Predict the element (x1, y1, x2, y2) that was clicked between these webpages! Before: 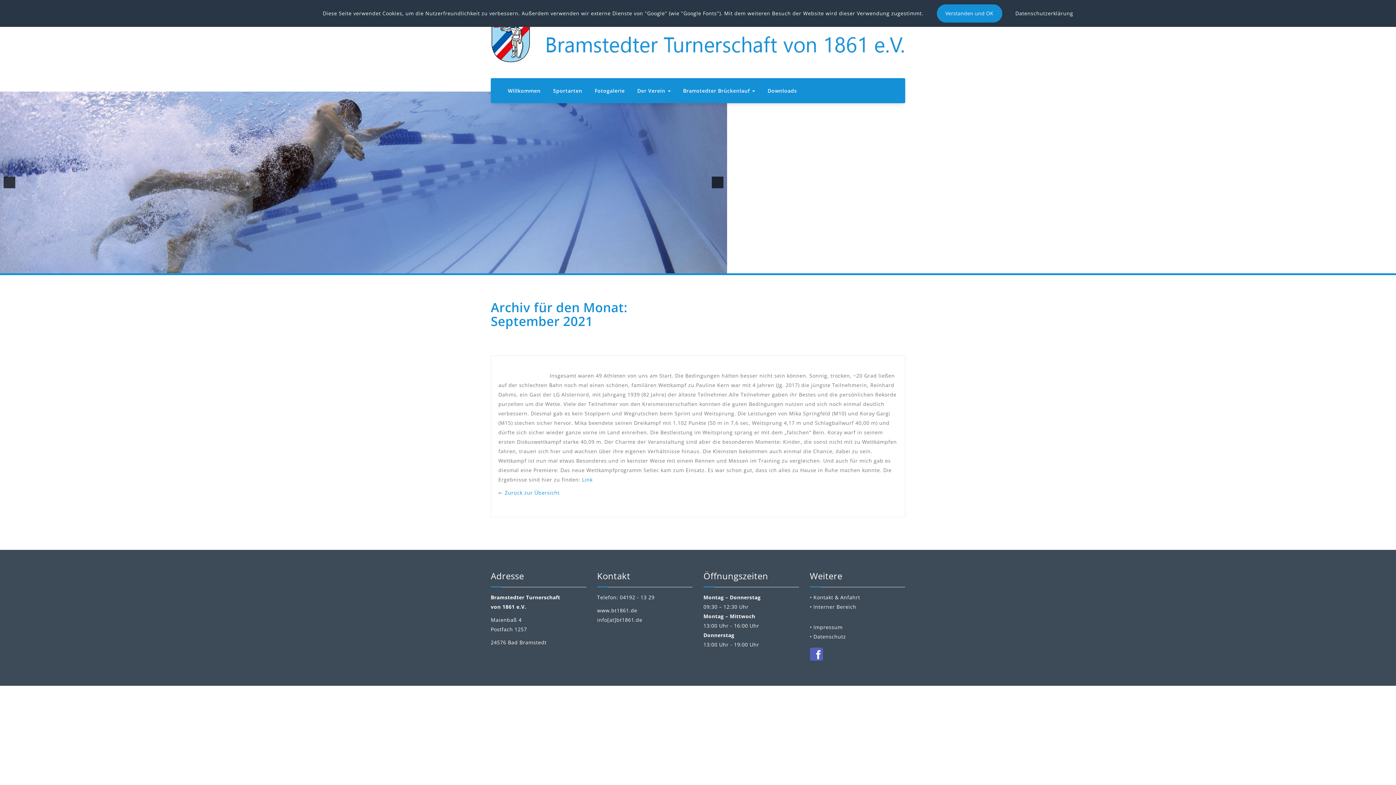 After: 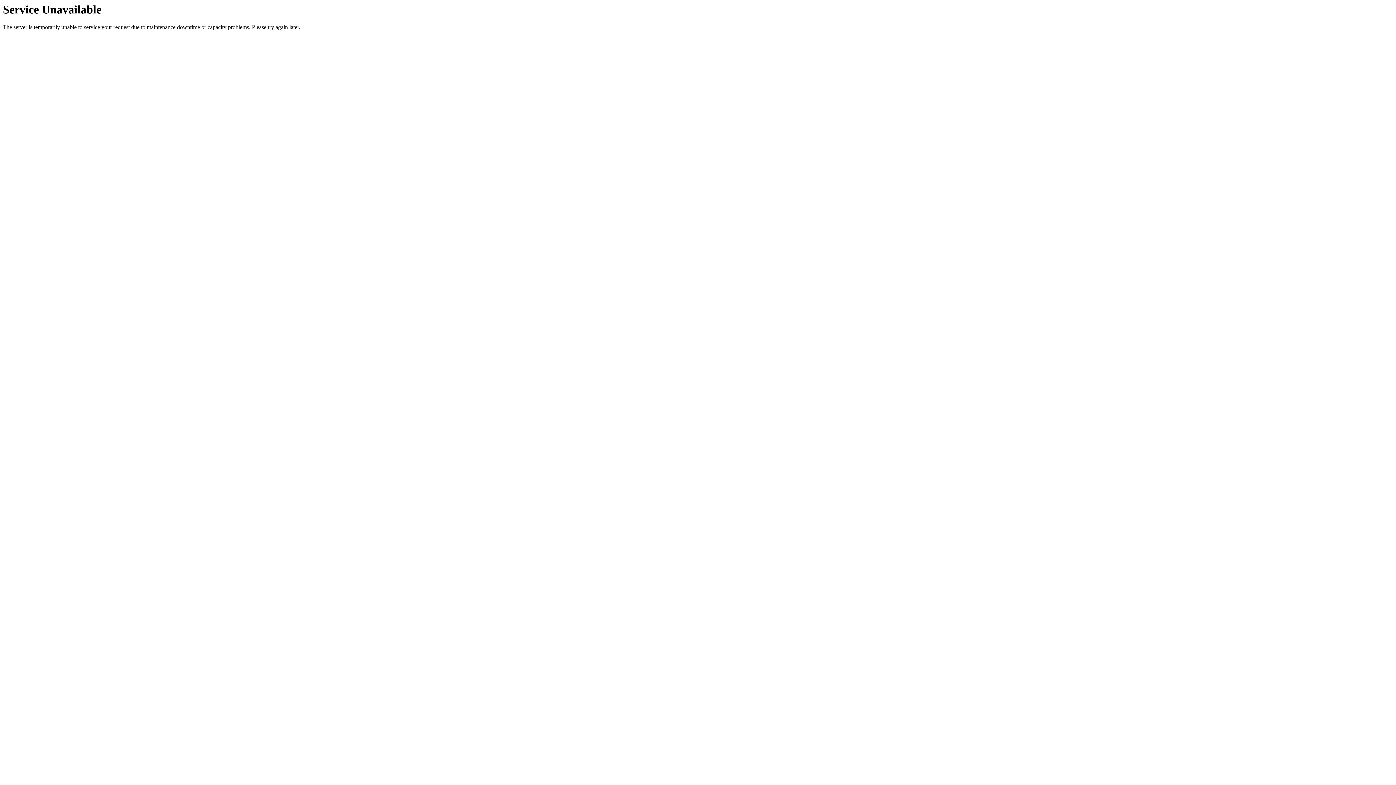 Action: label: Downloads bbox: (762, 81, 802, 99)